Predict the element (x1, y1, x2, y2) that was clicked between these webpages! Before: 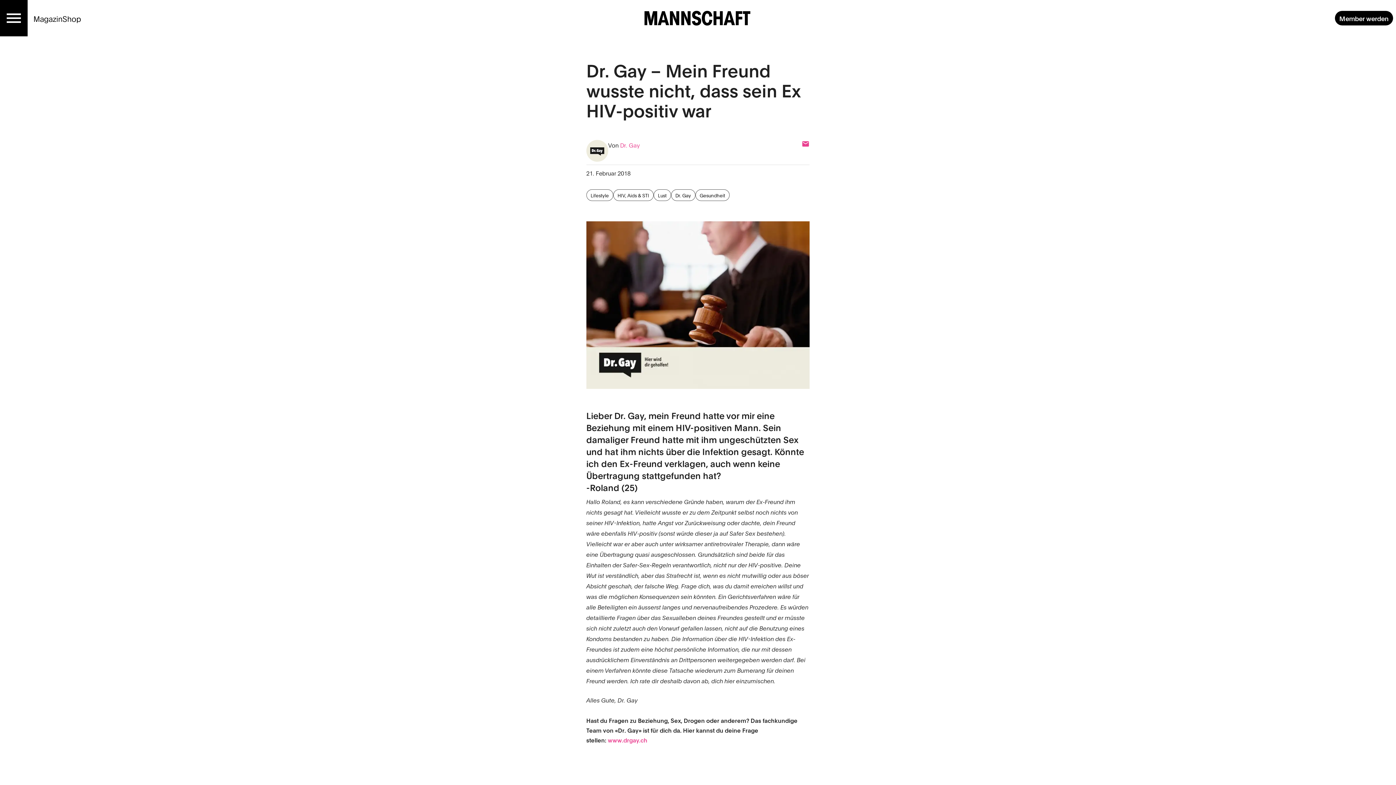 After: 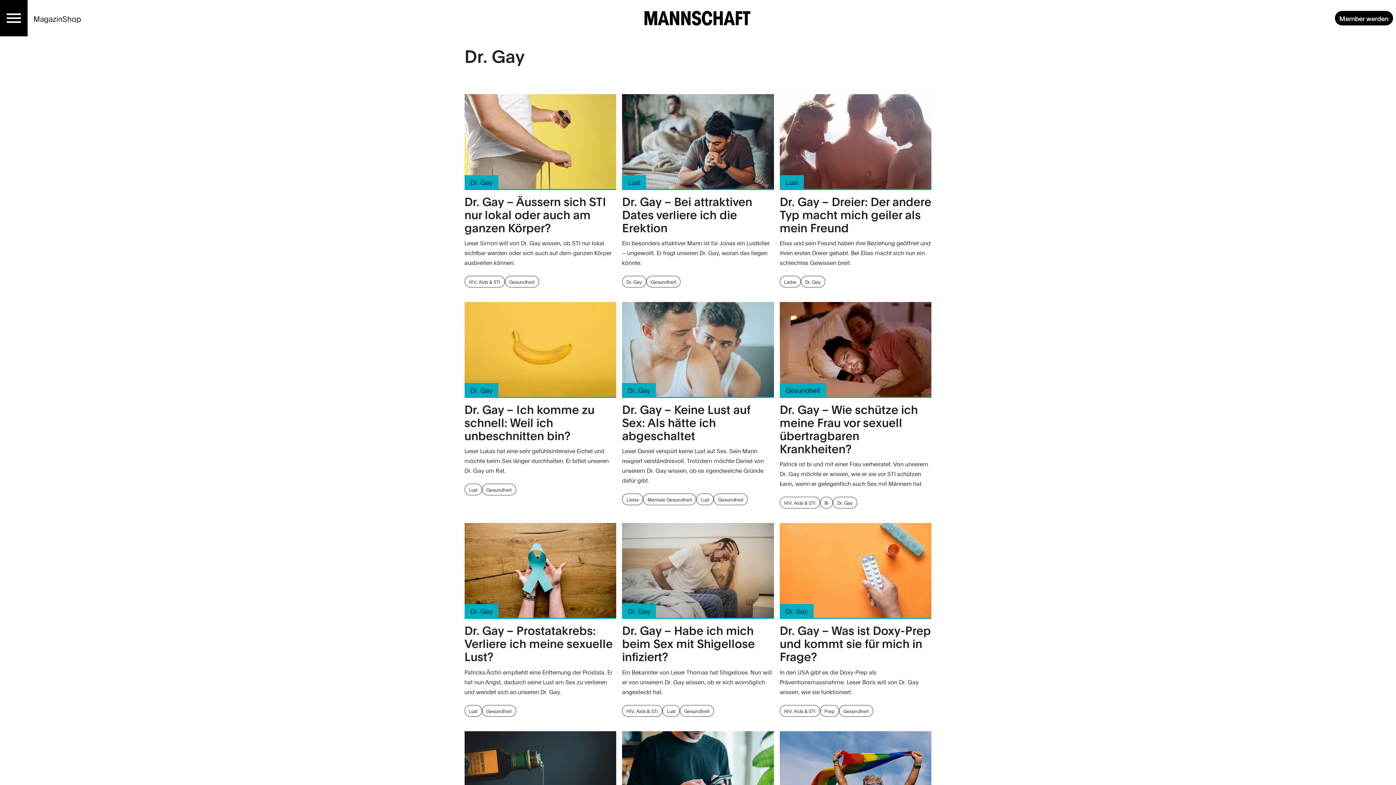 Action: bbox: (671, 189, 695, 201) label: Dr. Gay